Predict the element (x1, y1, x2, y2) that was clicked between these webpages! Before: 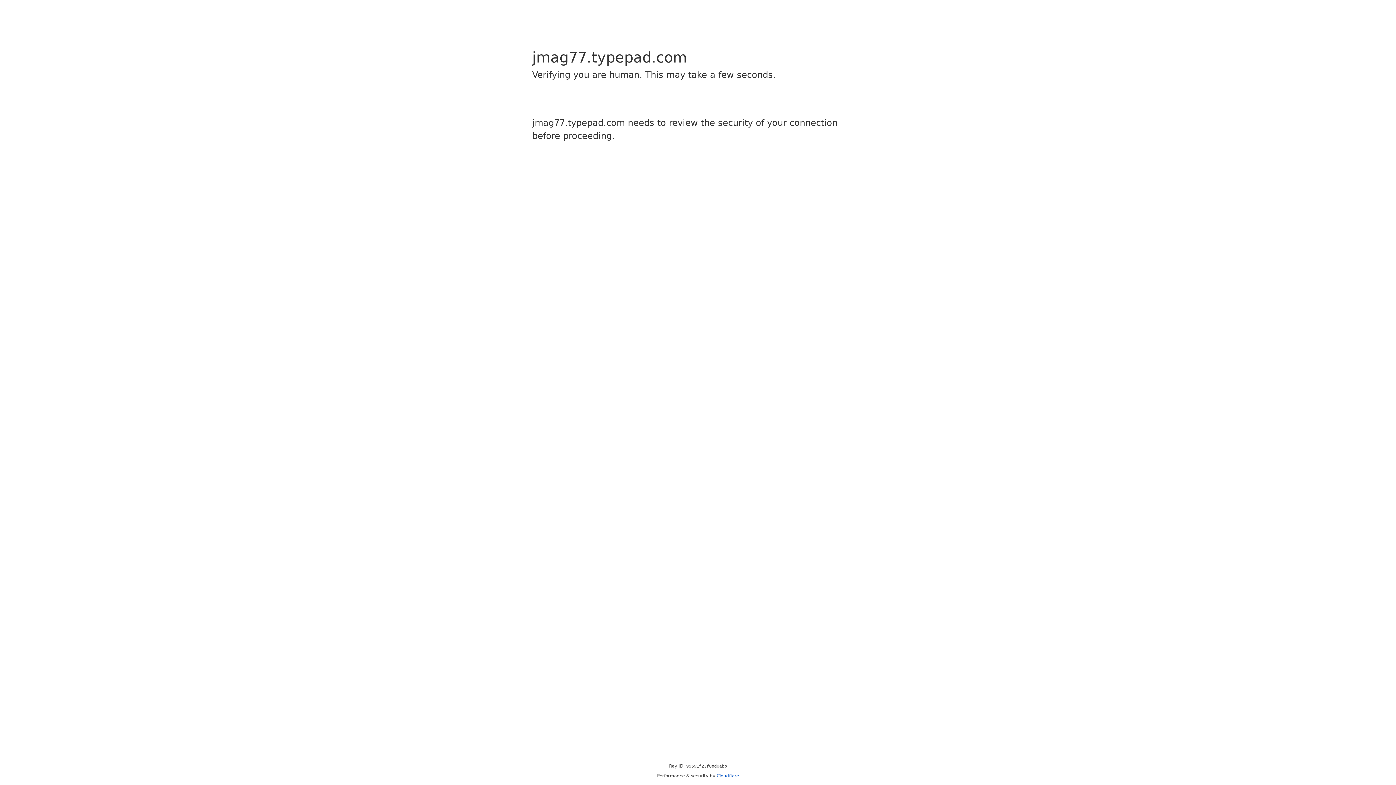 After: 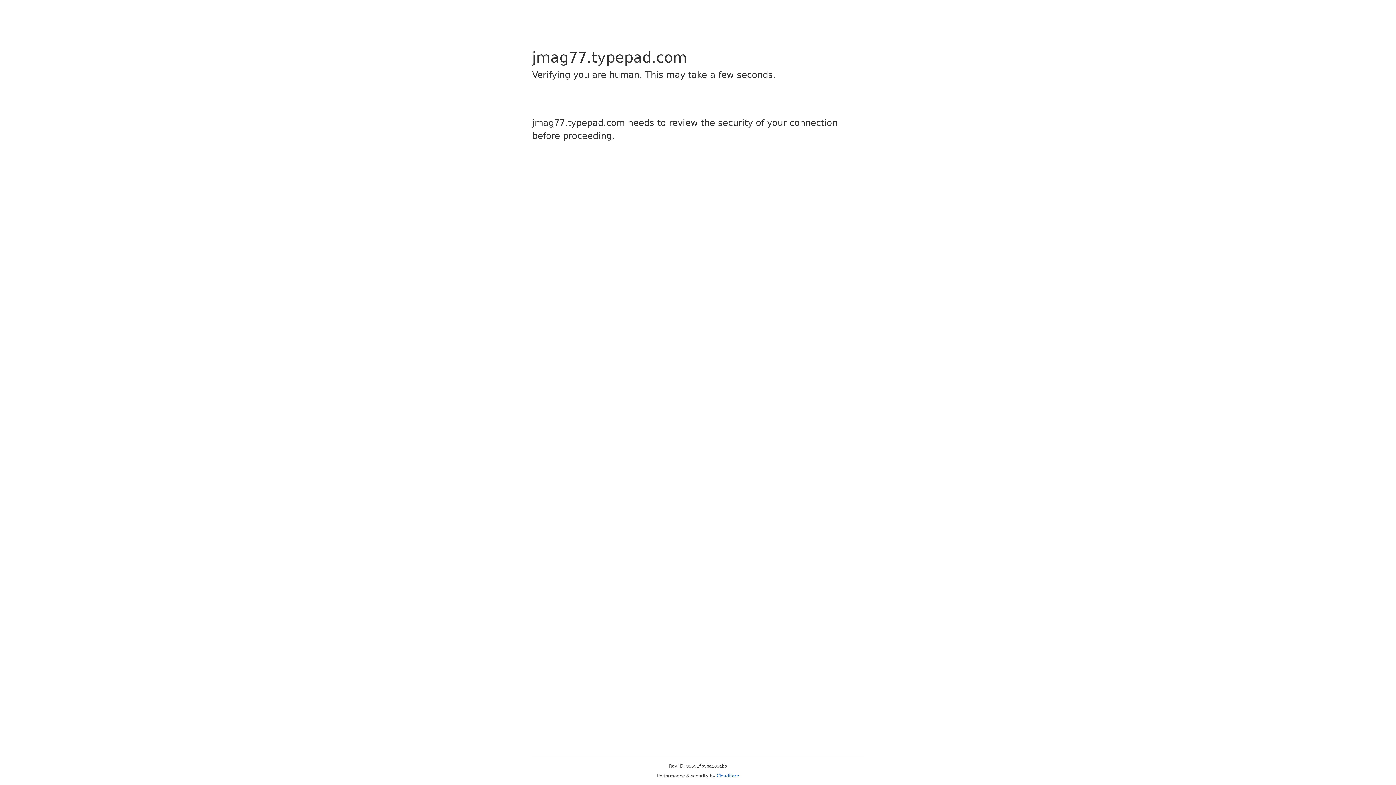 Action: bbox: (716, 773, 739, 778) label: Cloudflare